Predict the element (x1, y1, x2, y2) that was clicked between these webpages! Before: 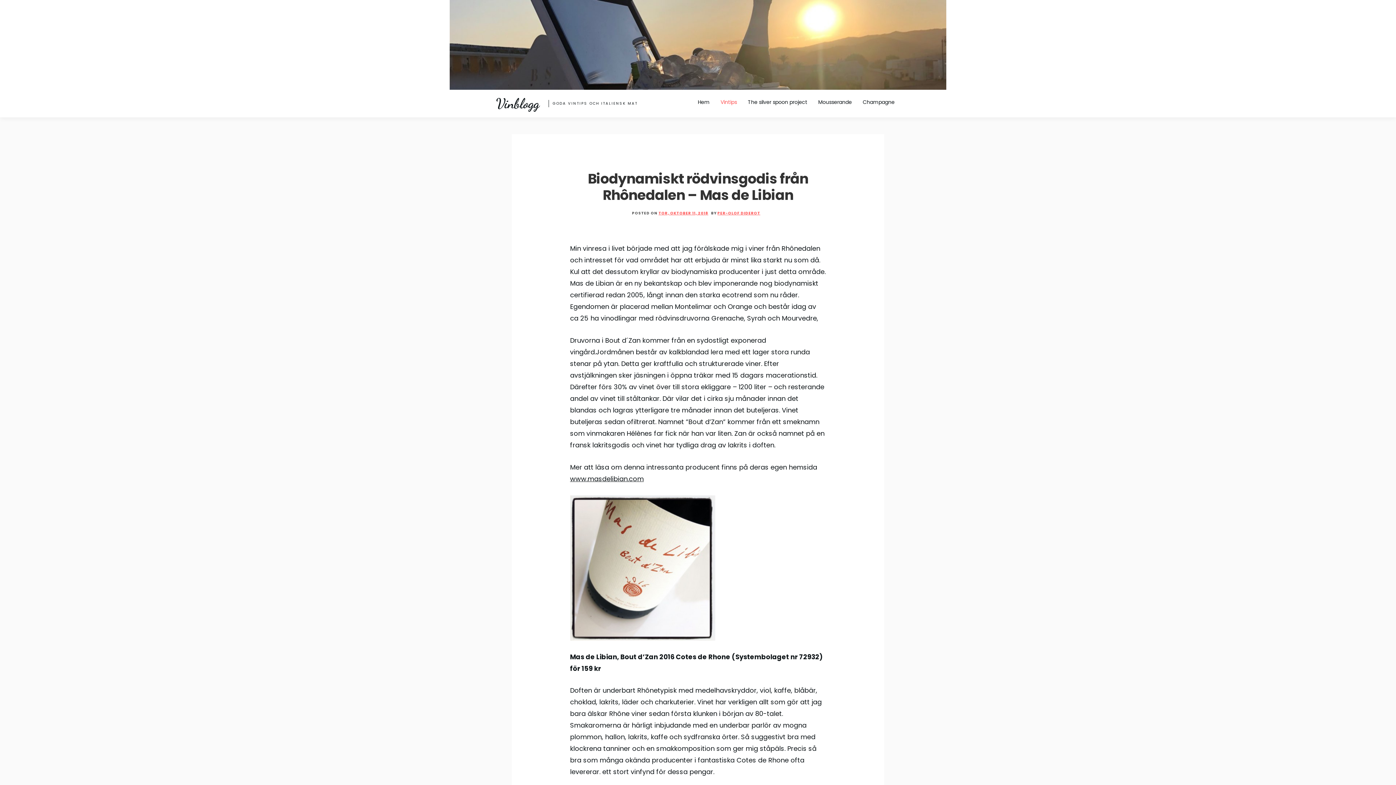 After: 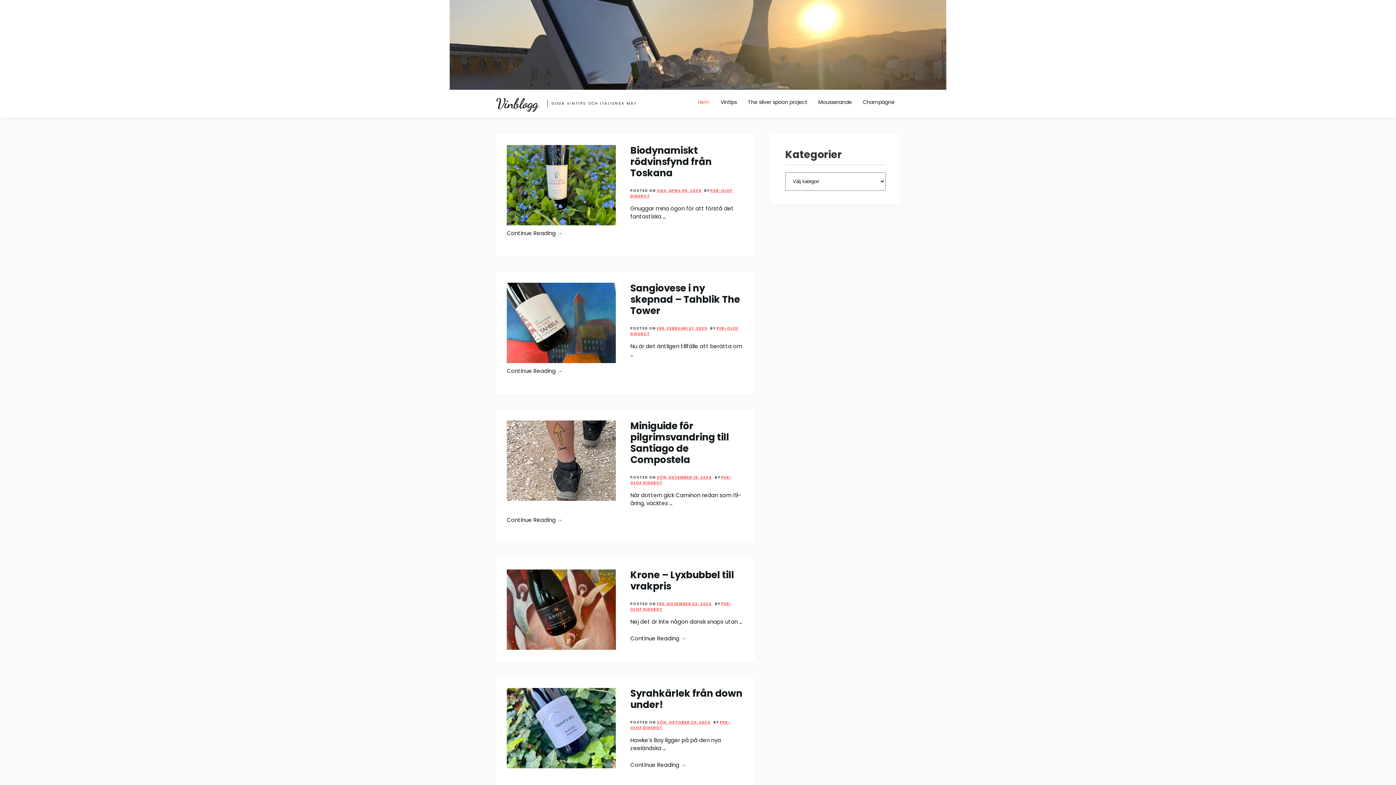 Action: label: Vinblogg bbox: (496, 95, 539, 112)